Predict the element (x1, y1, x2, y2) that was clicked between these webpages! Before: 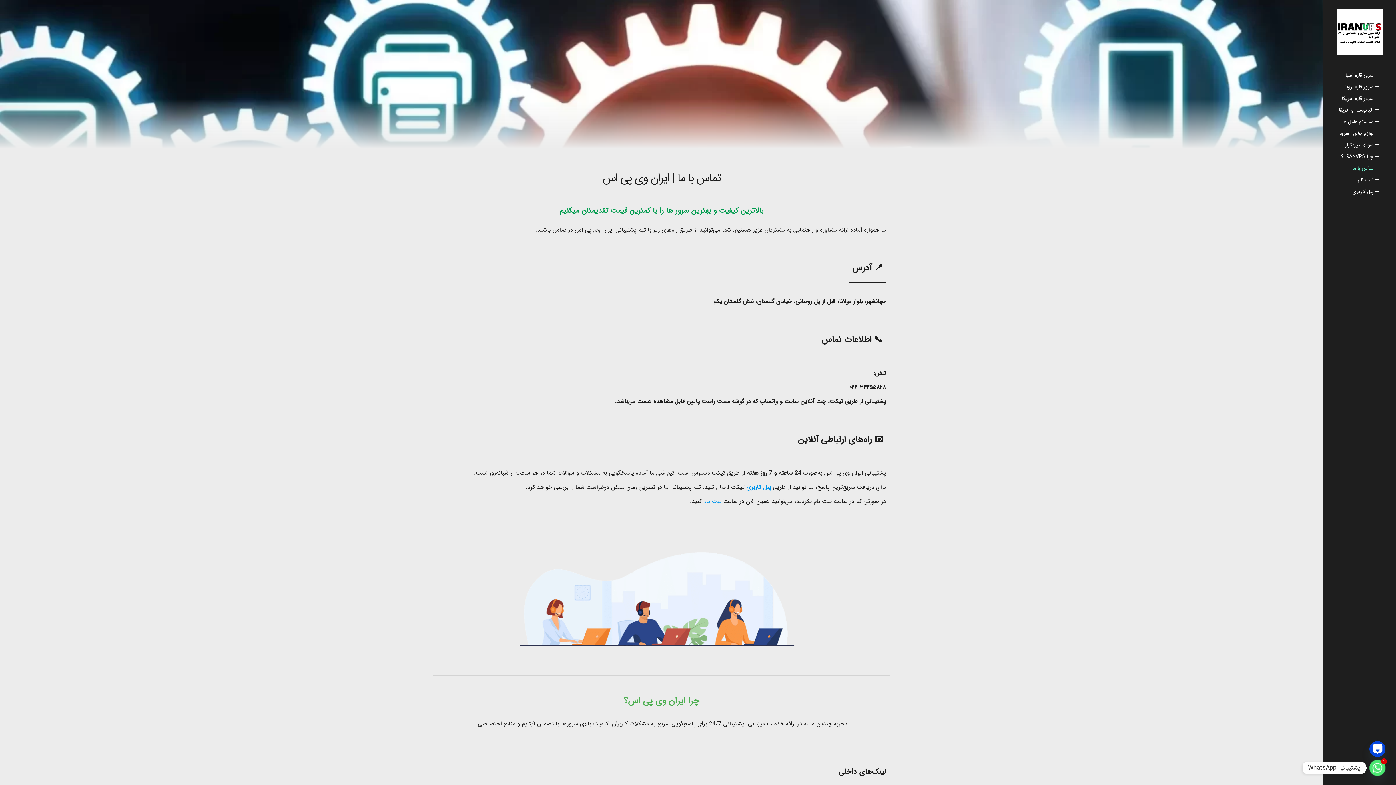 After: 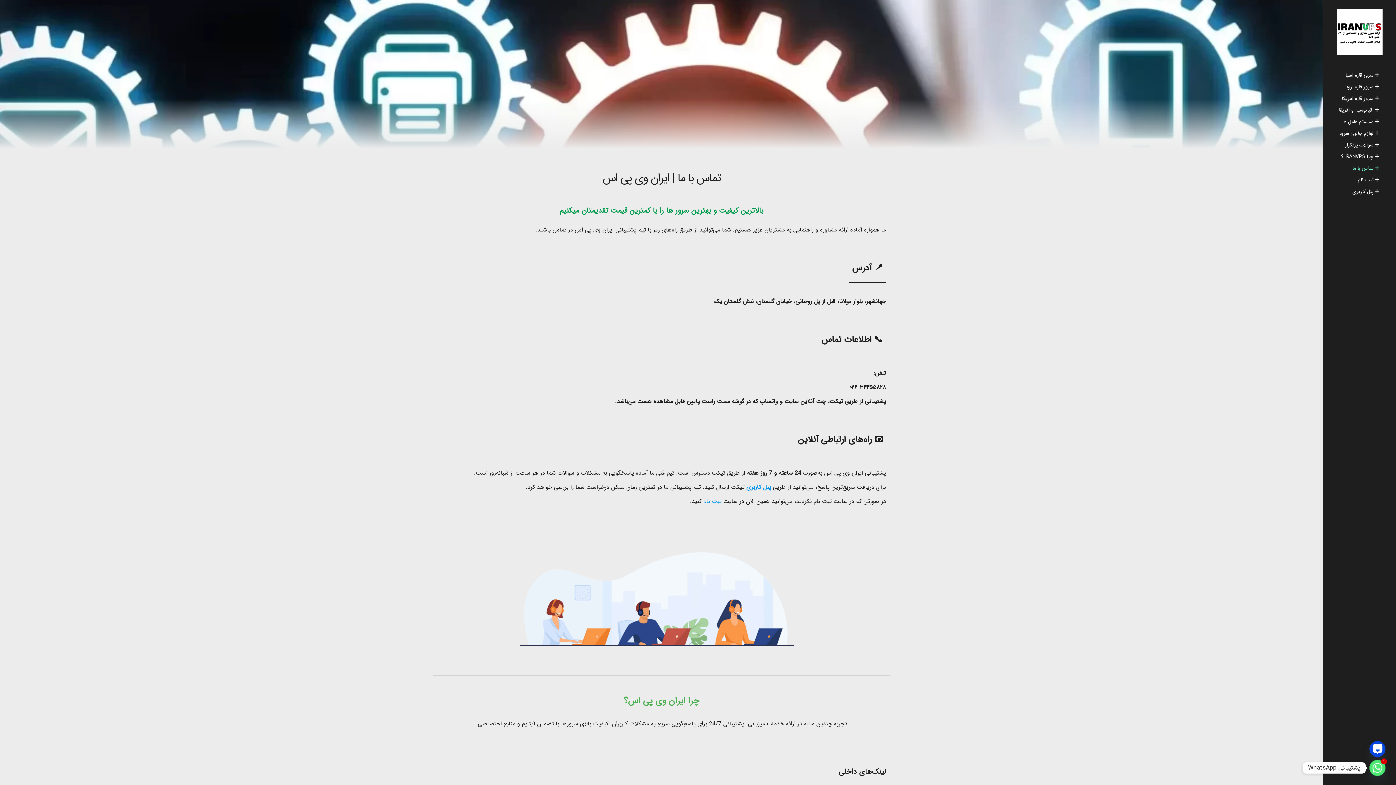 Action: bbox: (1337, 162, 1382, 174) label: تماس با ما